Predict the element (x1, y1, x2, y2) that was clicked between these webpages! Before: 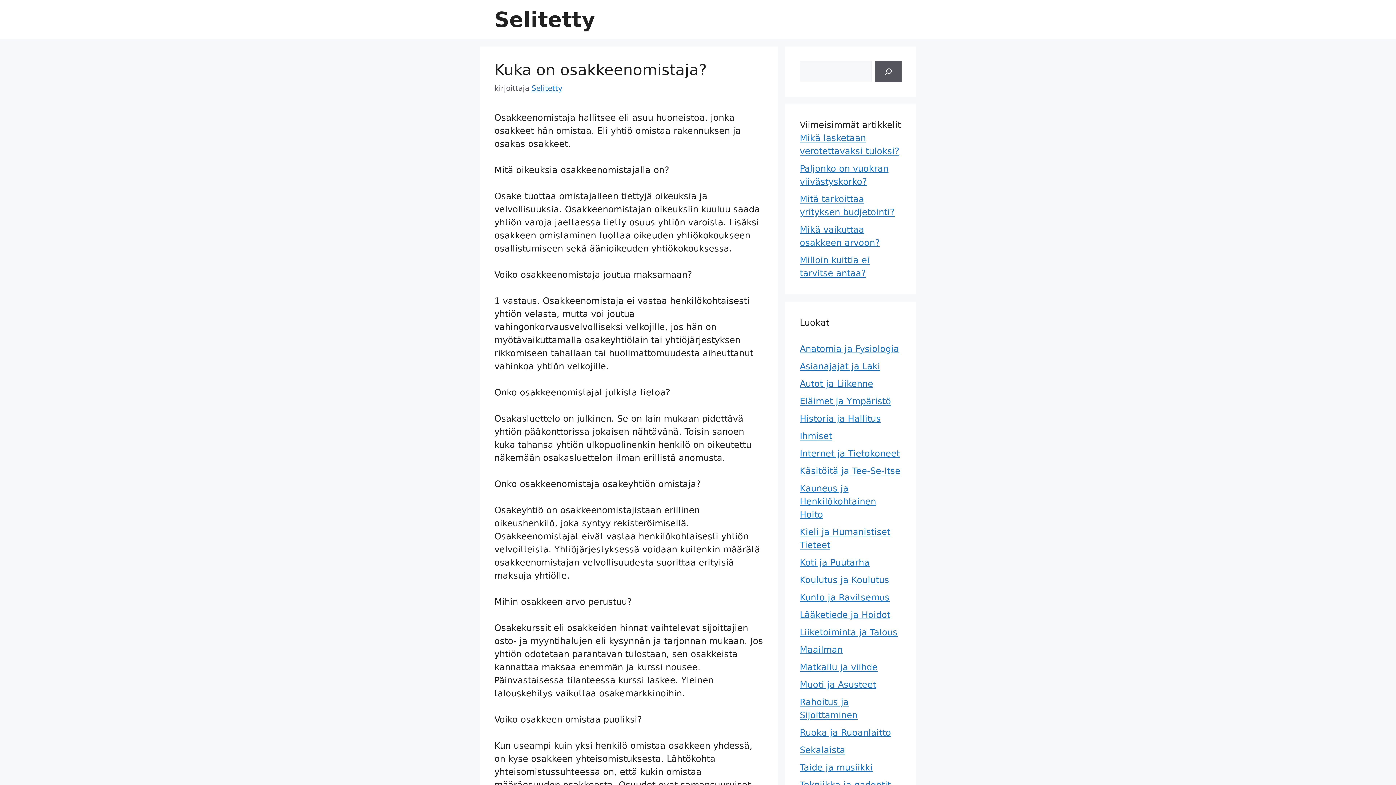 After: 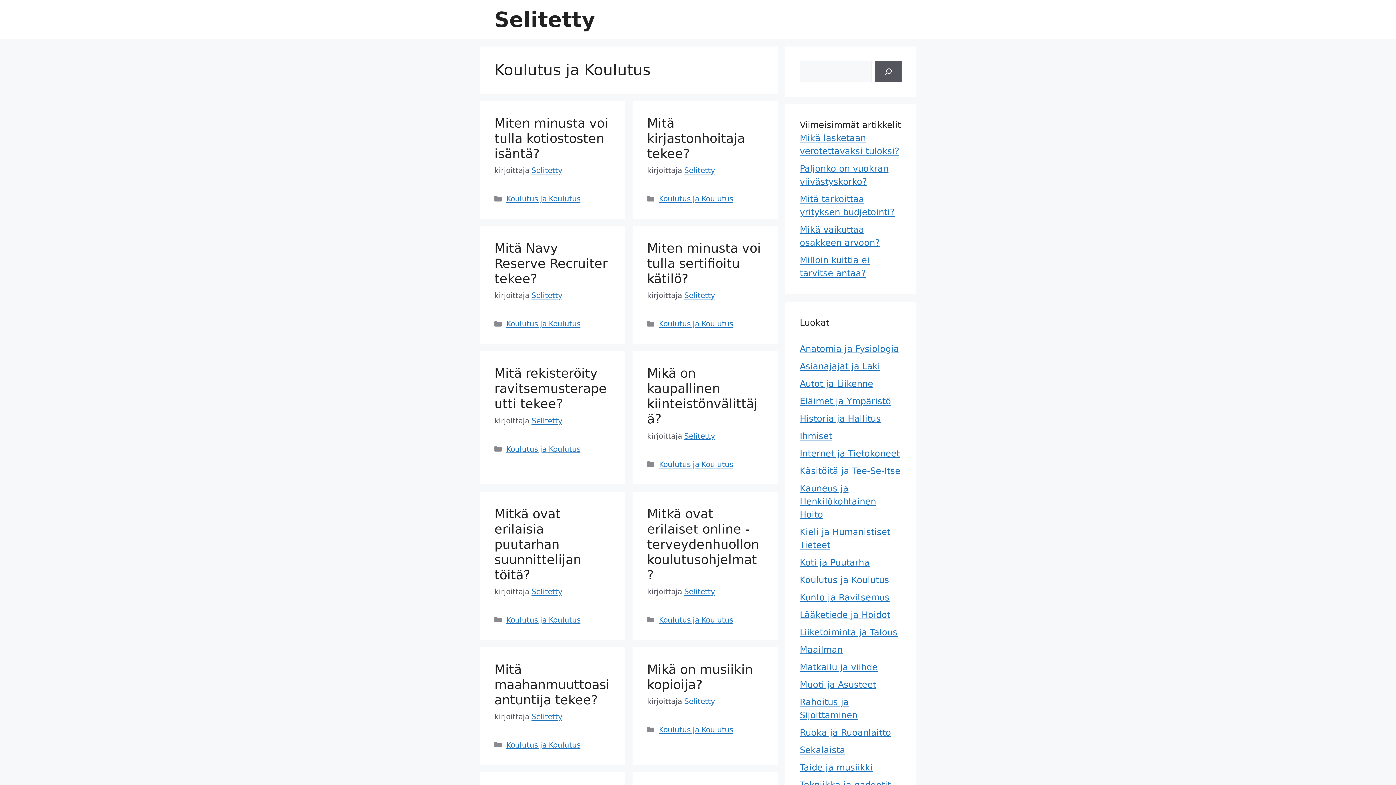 Action: label: Koulutus ja Koulutus bbox: (800, 575, 889, 585)